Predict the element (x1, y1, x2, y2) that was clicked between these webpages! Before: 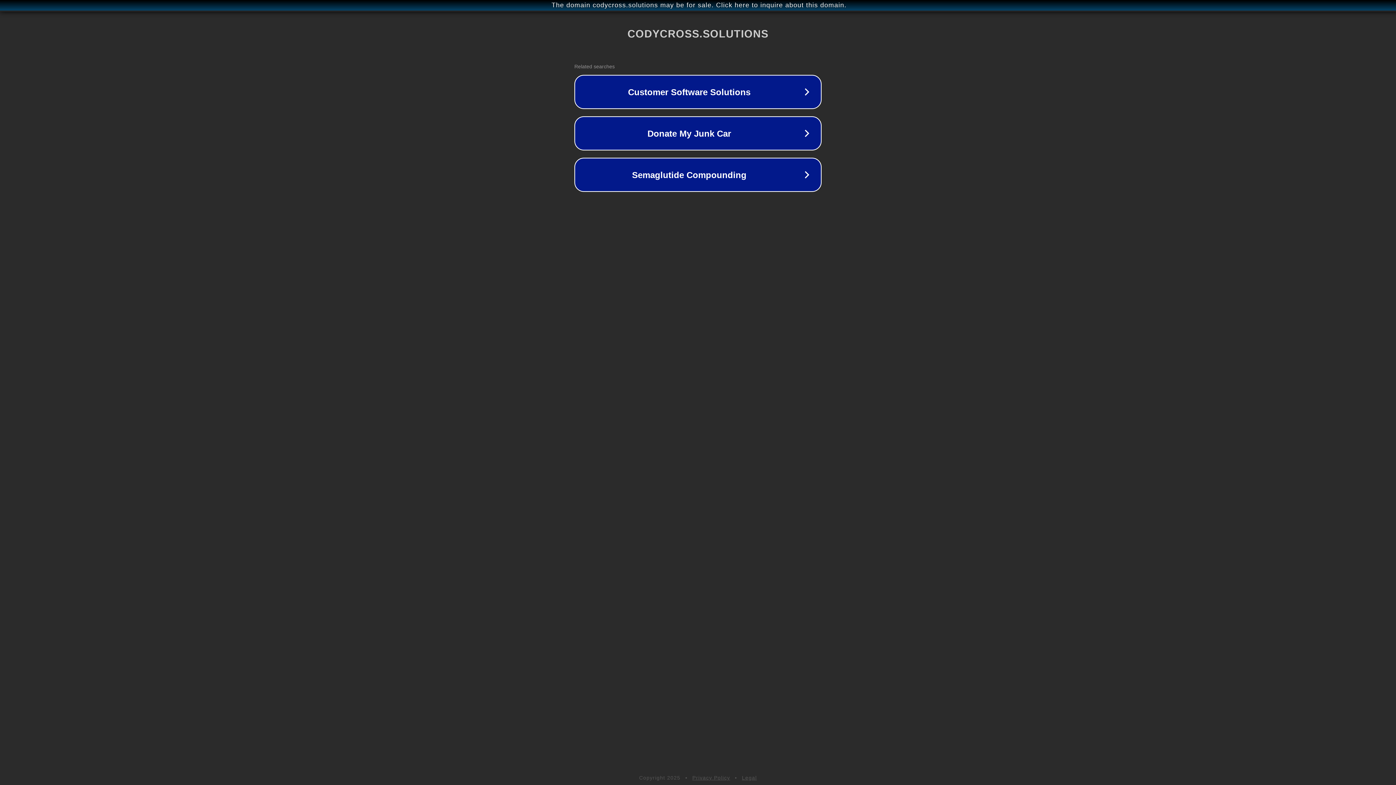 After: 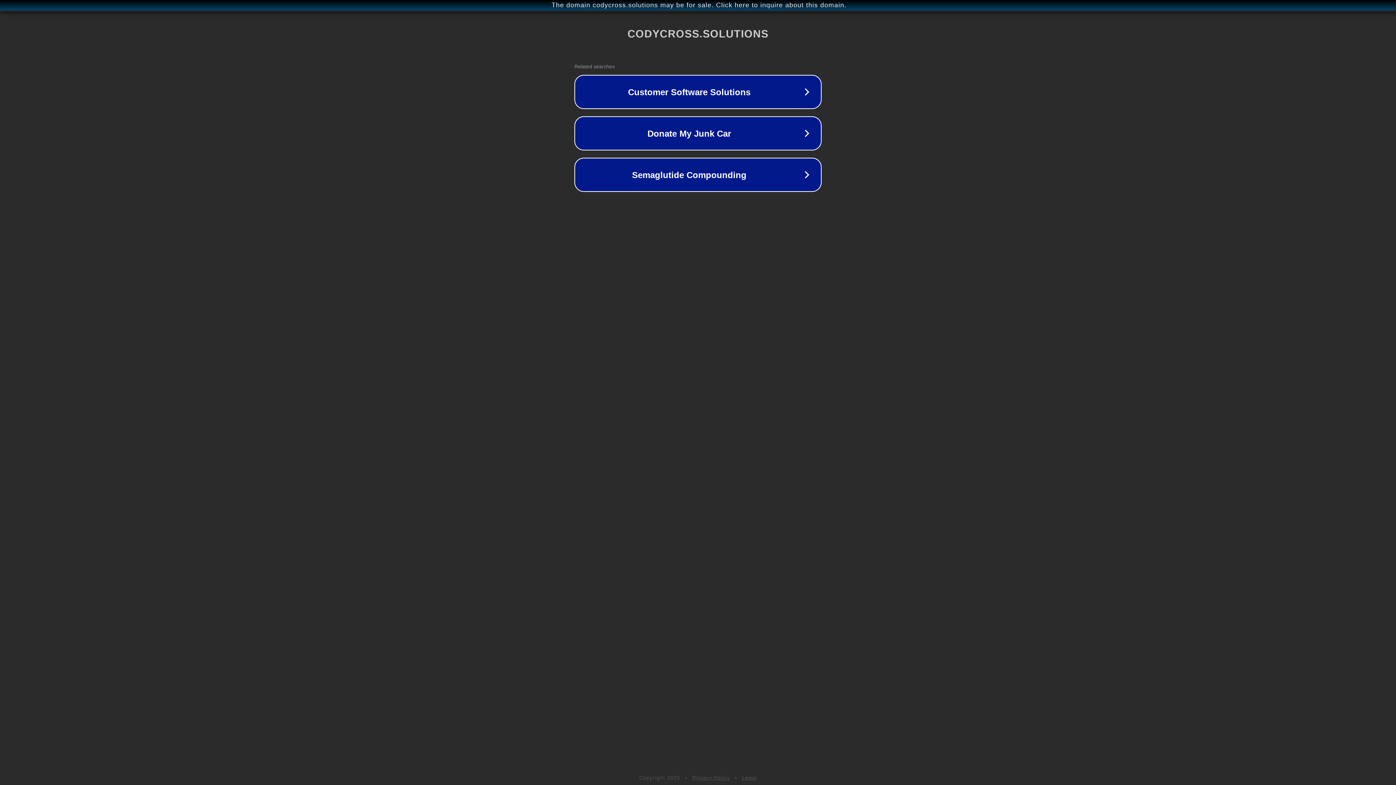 Action: label: Privacy Policy bbox: (692, 775, 730, 781)